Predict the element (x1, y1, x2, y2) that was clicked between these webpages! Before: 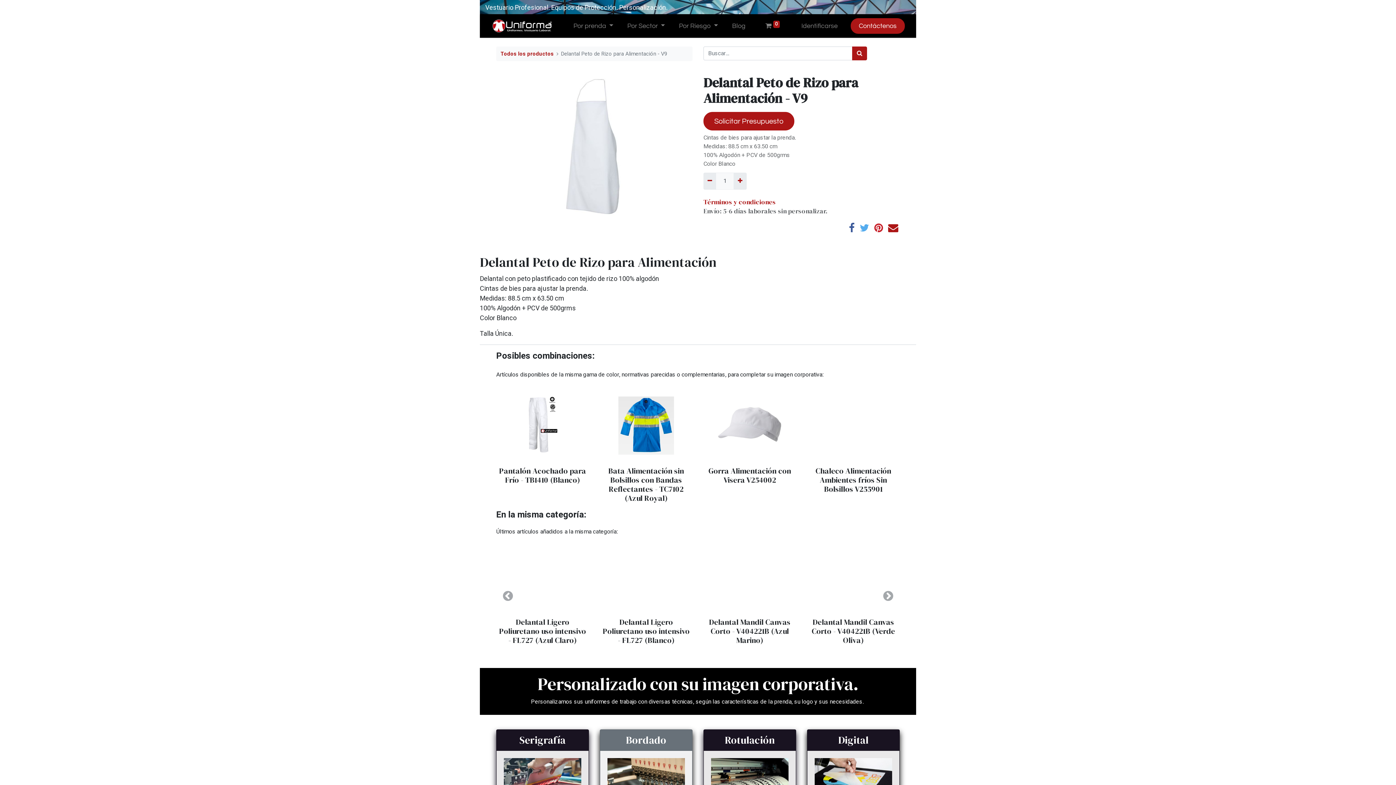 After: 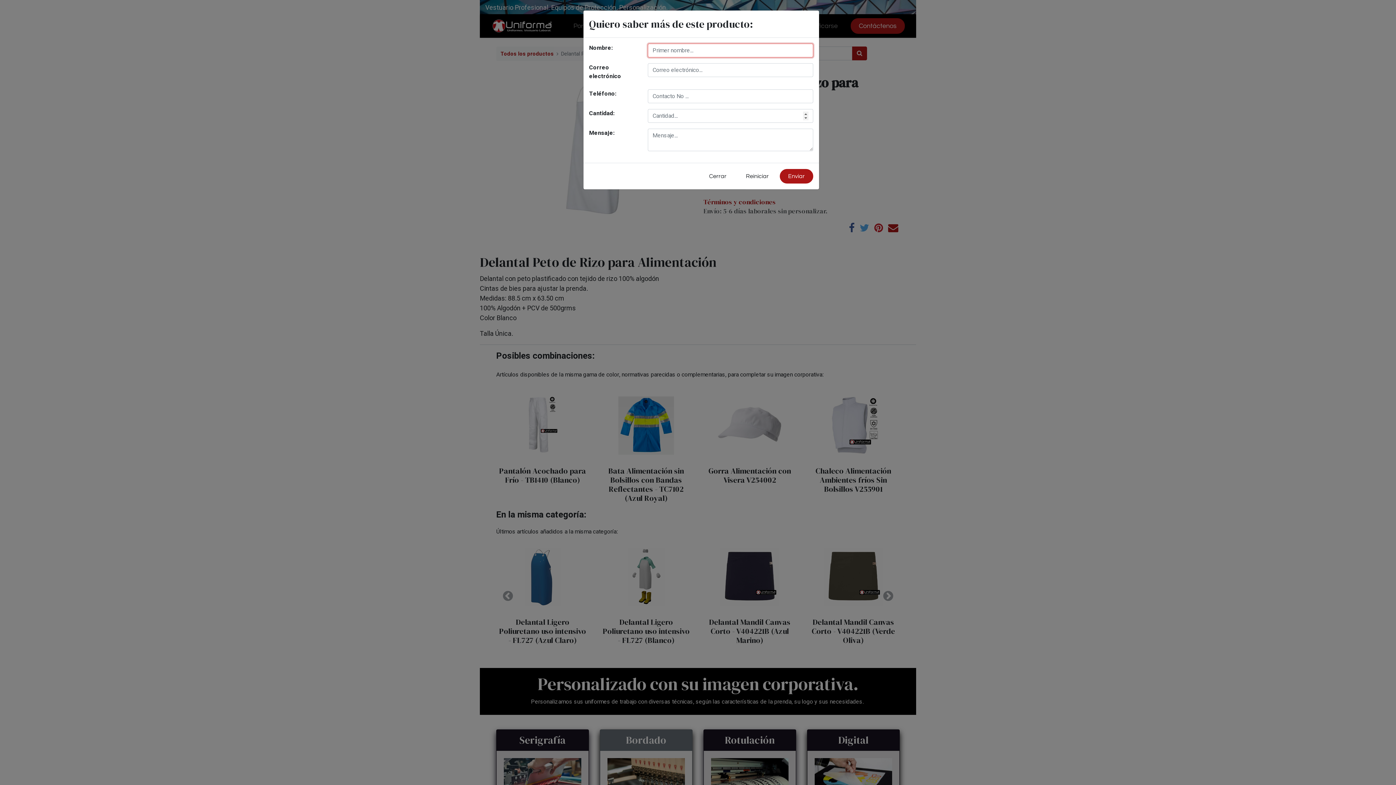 Action: bbox: (703, 112, 794, 130) label: Solicitar Presupuesto